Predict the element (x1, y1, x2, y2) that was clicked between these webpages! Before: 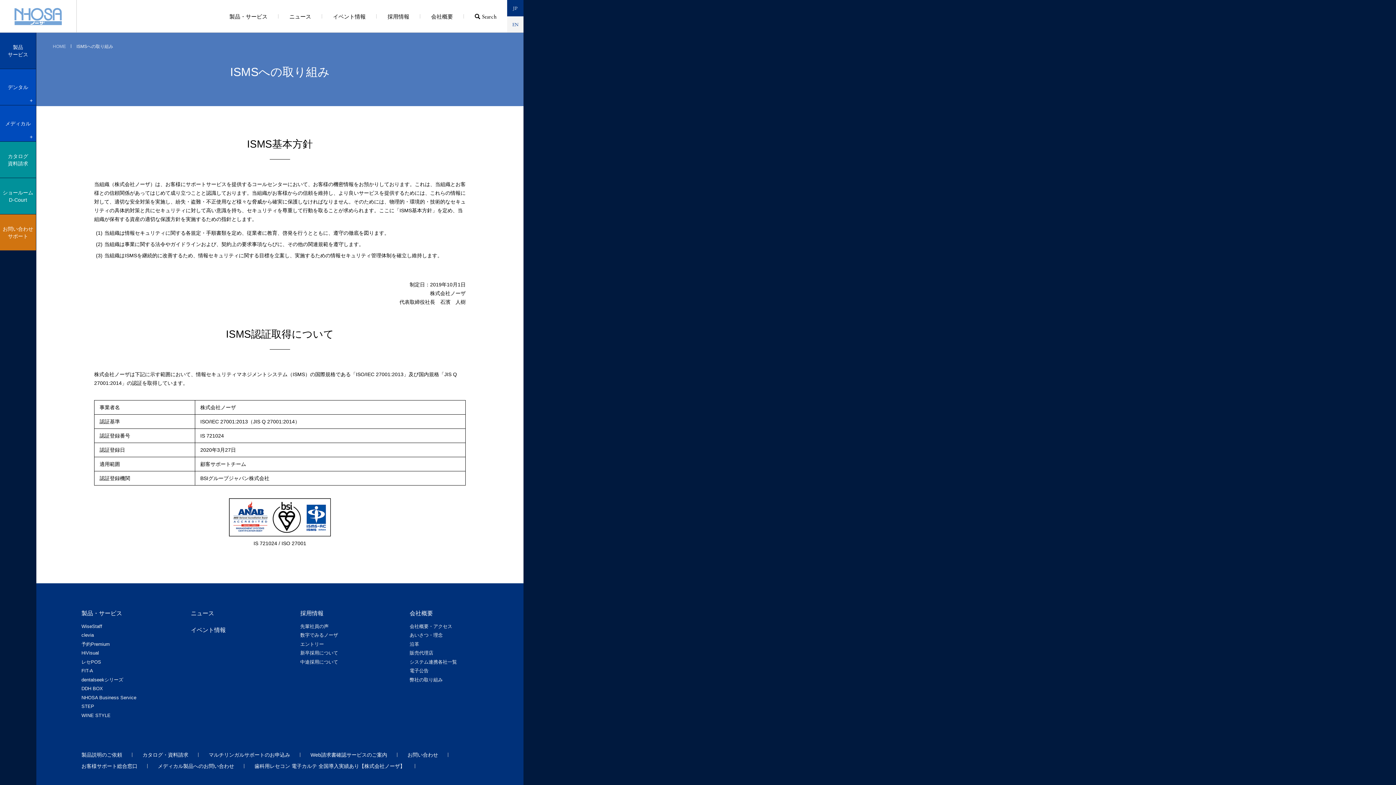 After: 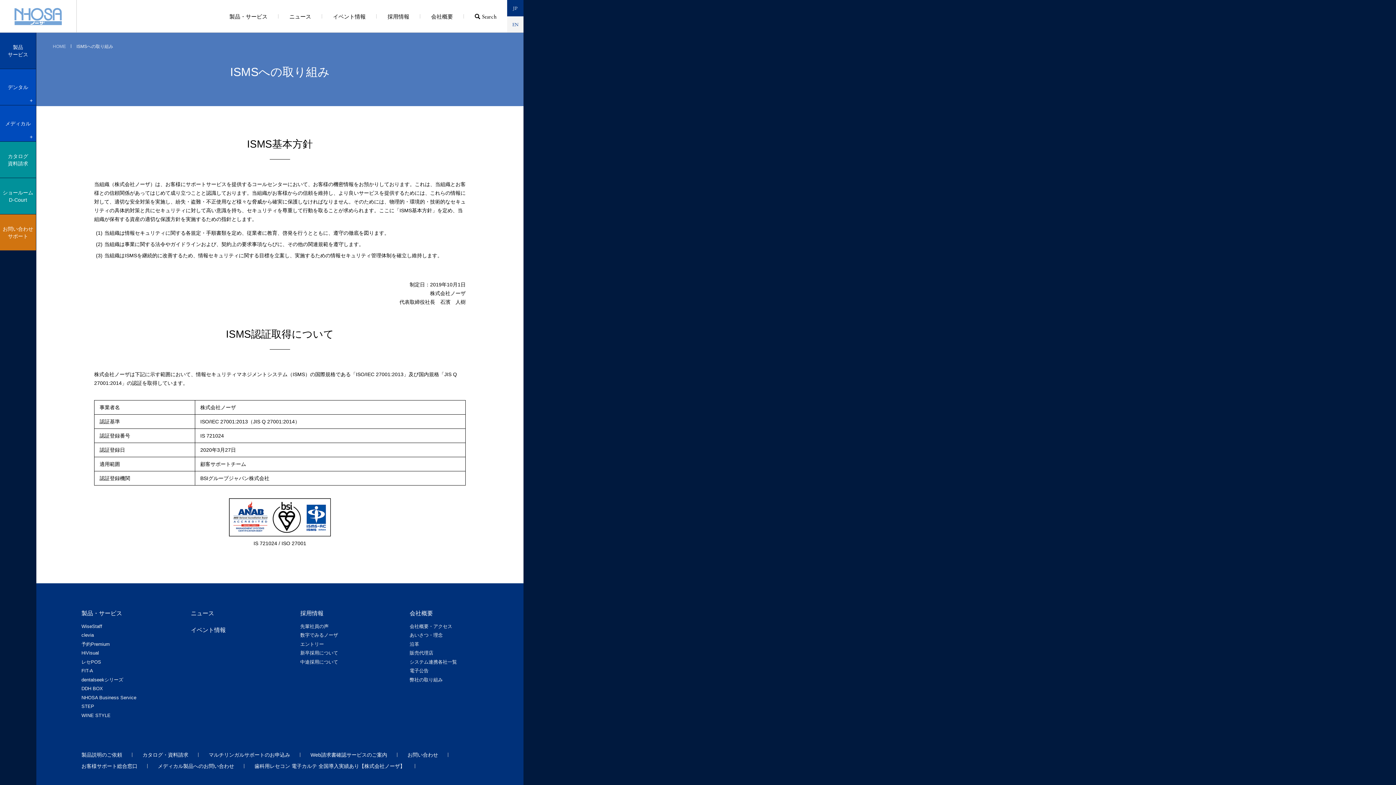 Action: bbox: (76, 44, 113, 49) label: ISMSへの取り組み